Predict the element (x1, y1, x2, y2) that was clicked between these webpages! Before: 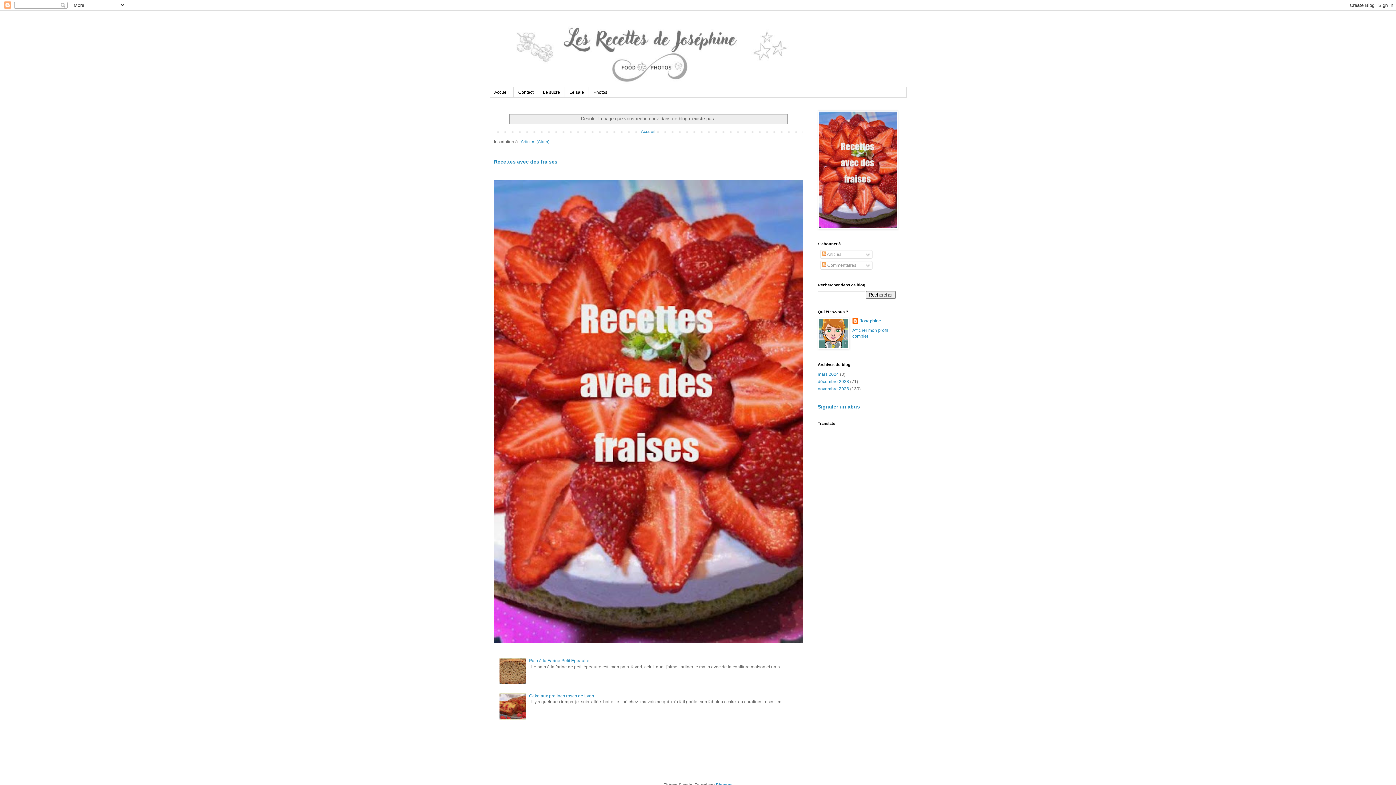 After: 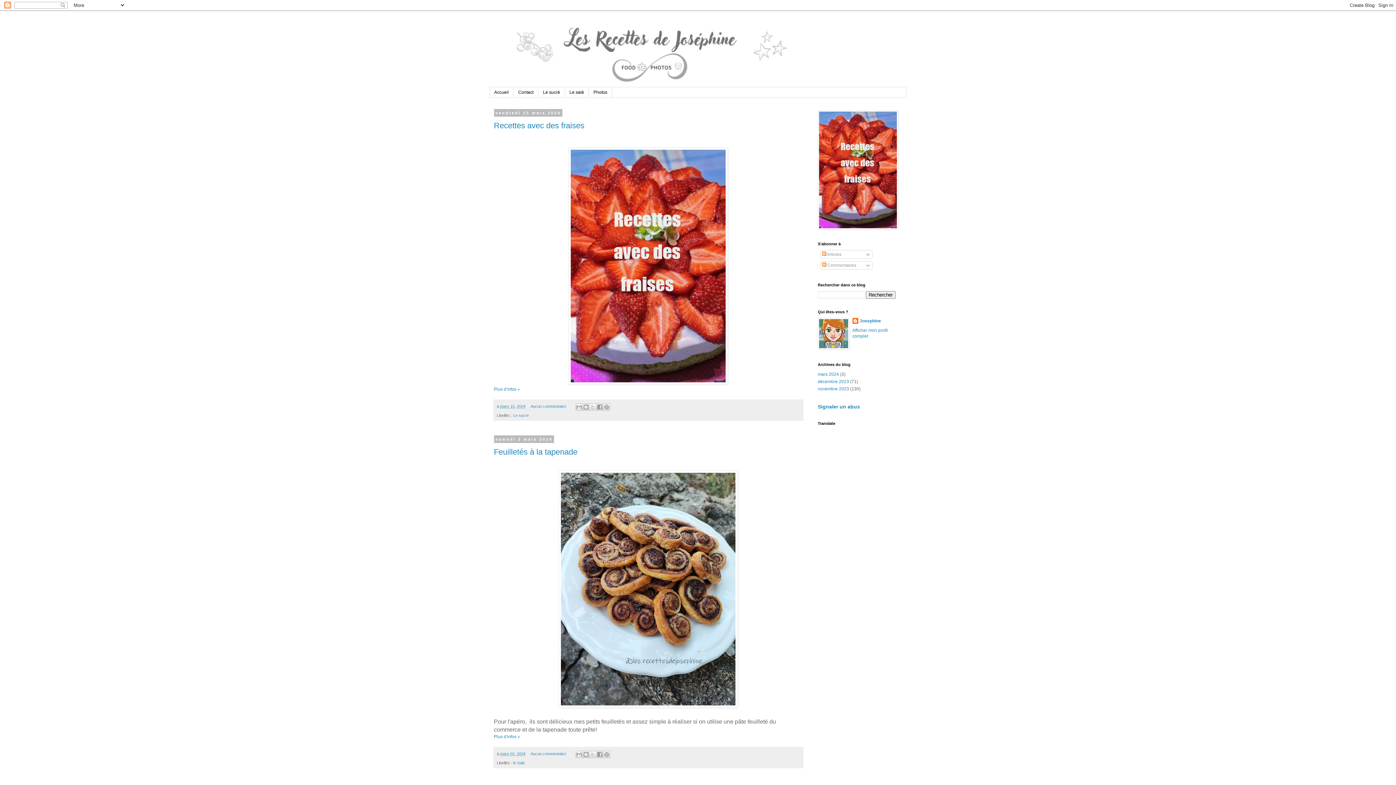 Action: label: Accueil bbox: (490, 87, 513, 97)